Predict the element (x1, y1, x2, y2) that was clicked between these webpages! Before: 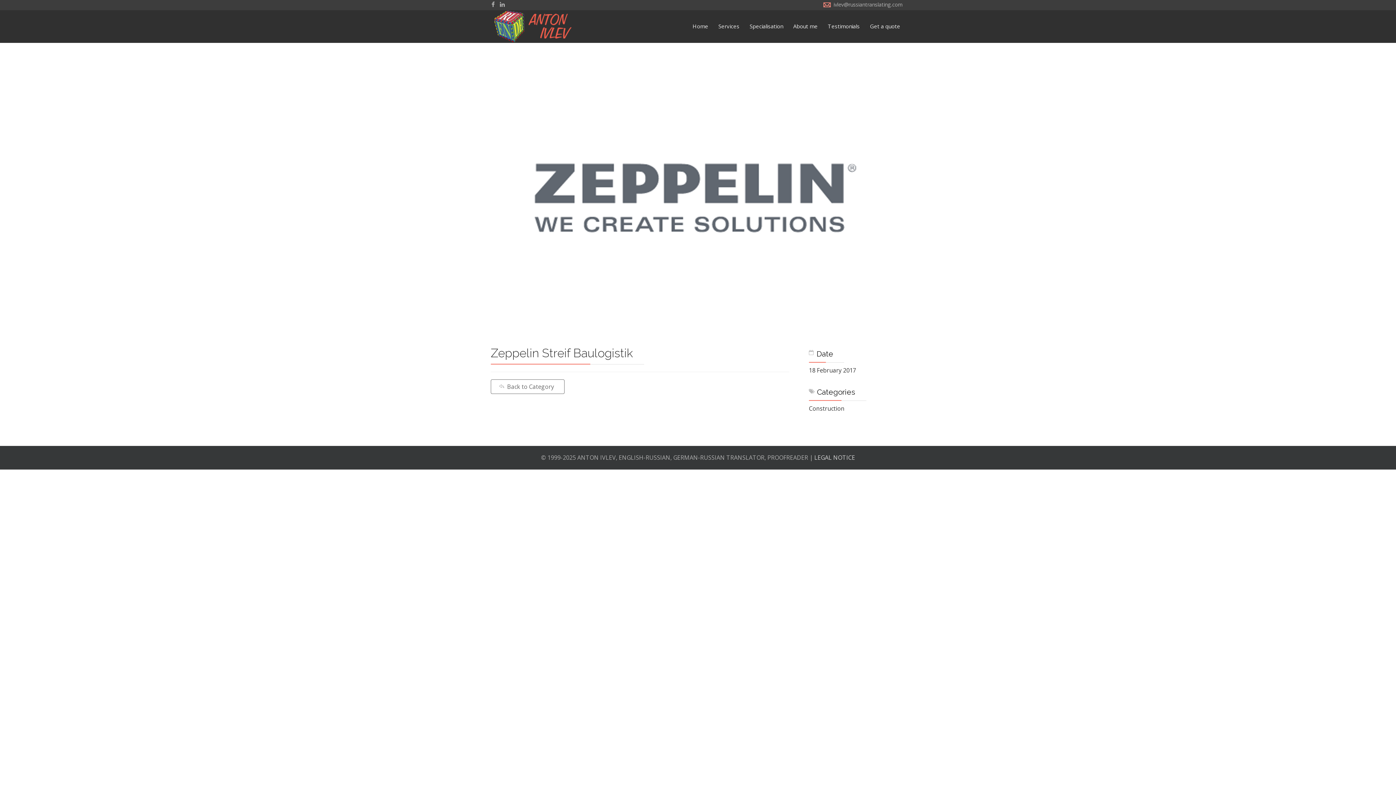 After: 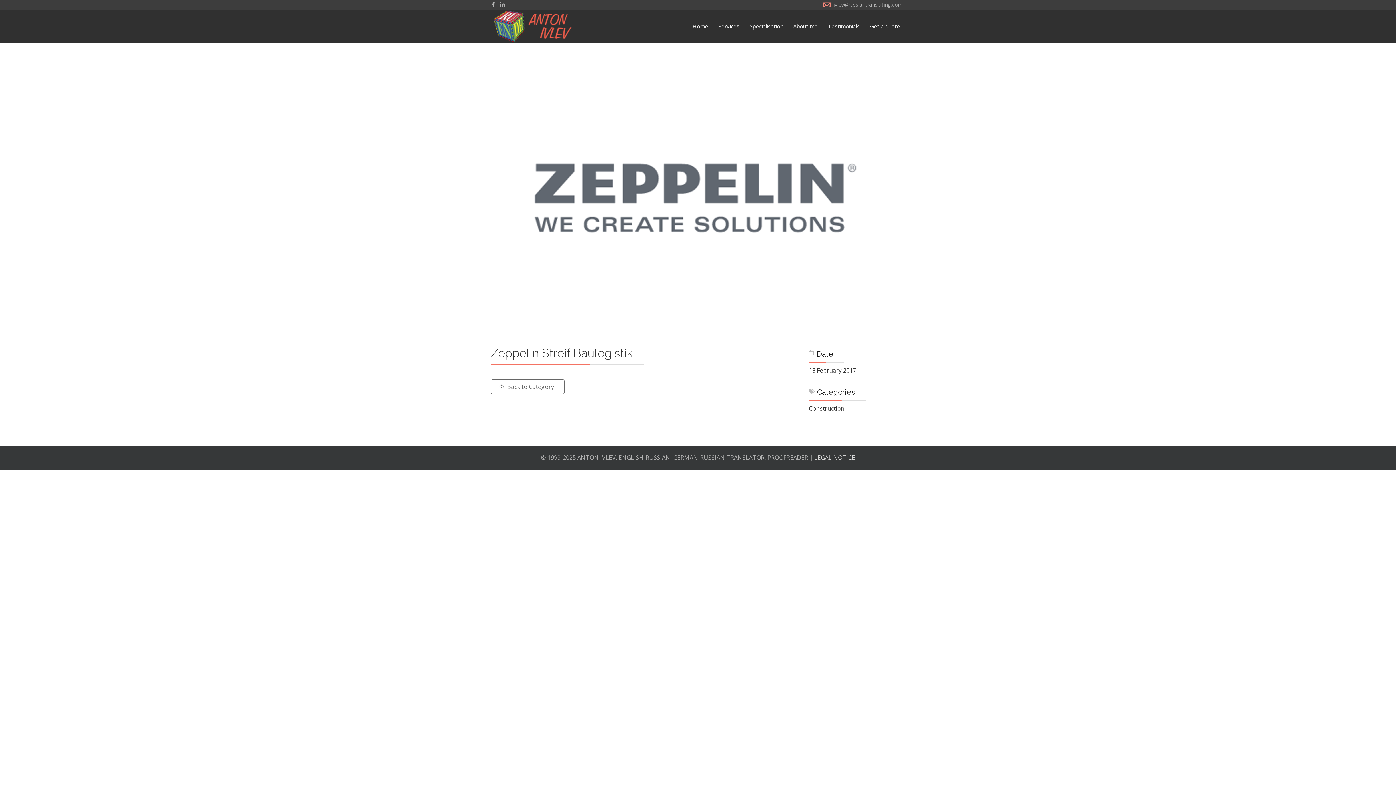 Action: bbox: (713, 10, 744, 42) label: Services